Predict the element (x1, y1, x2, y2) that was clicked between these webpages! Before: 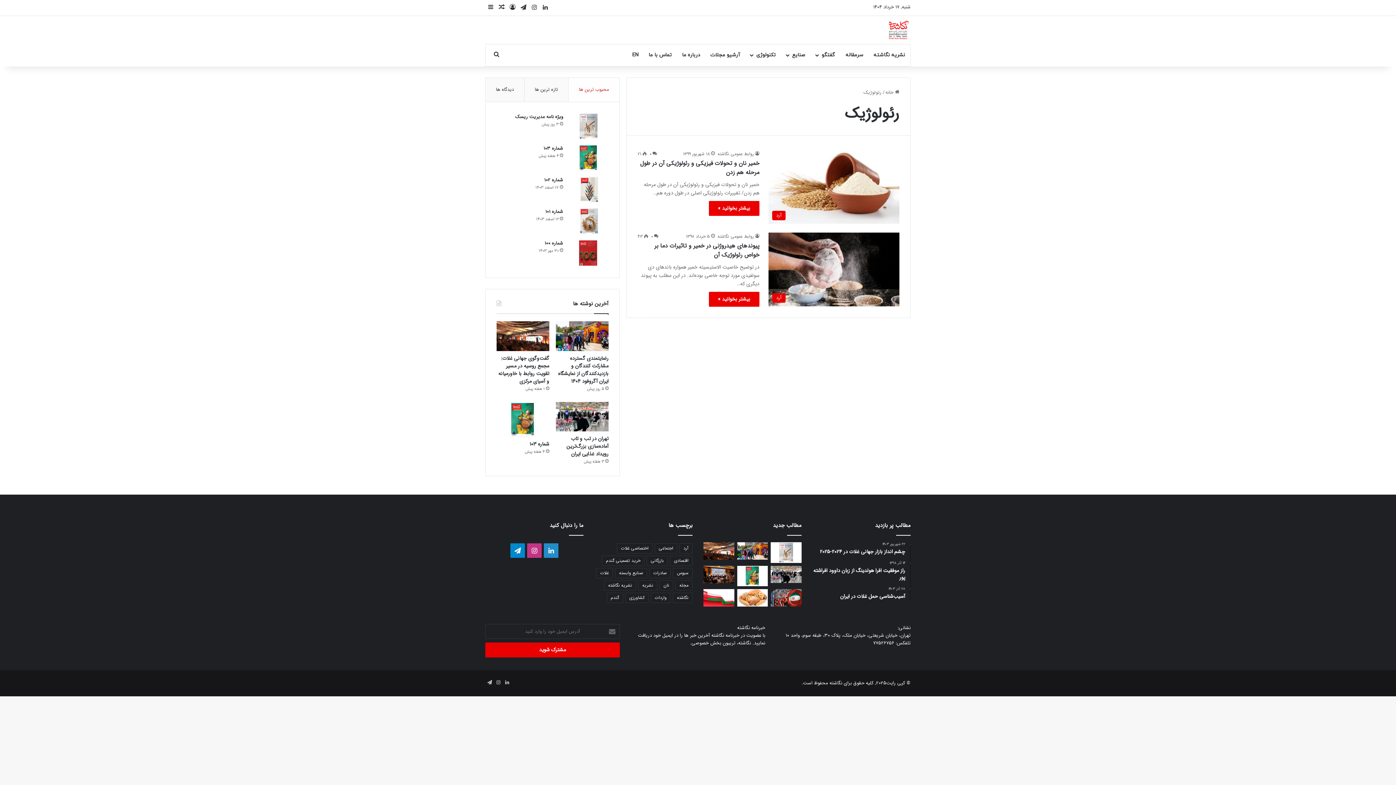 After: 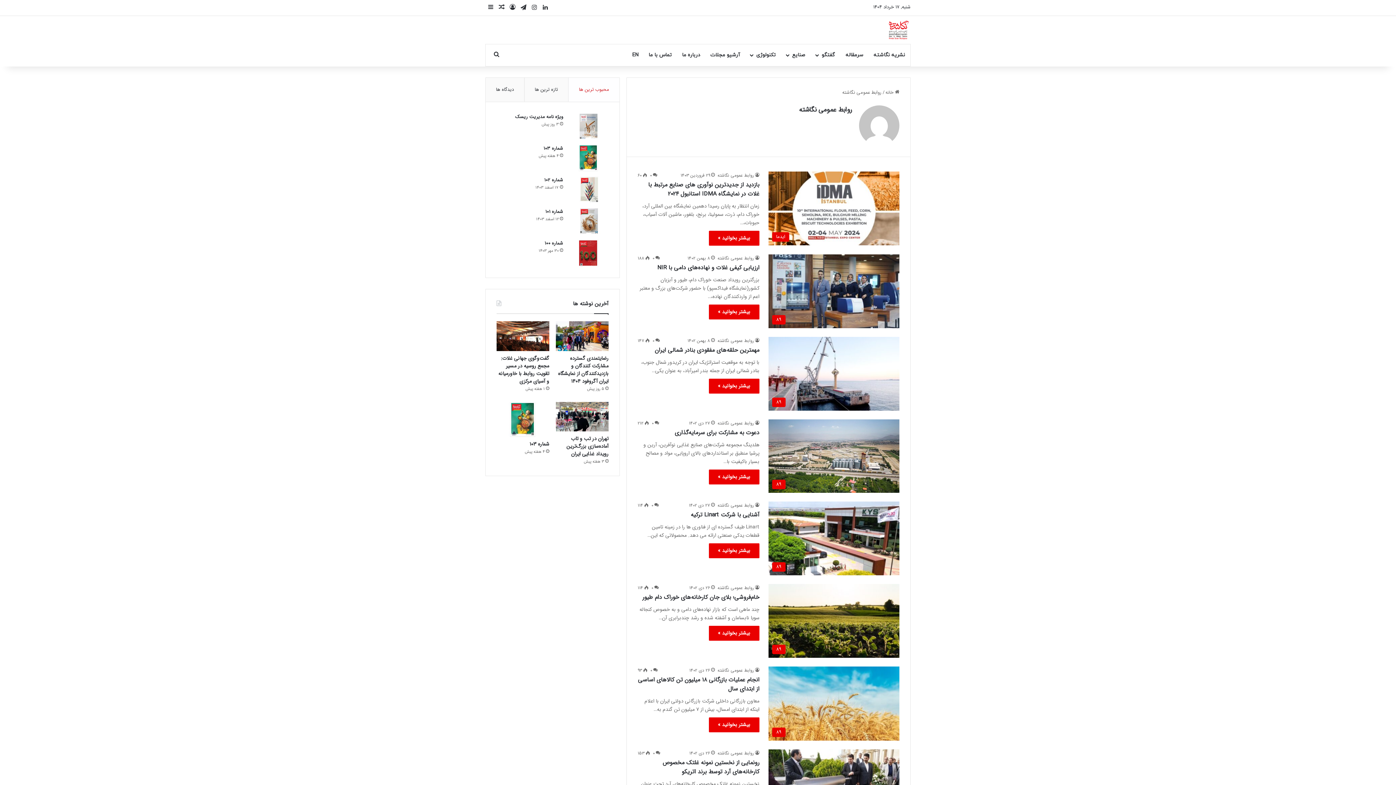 Action: label: روابط عمومی نگاشته bbox: (717, 233, 759, 239)